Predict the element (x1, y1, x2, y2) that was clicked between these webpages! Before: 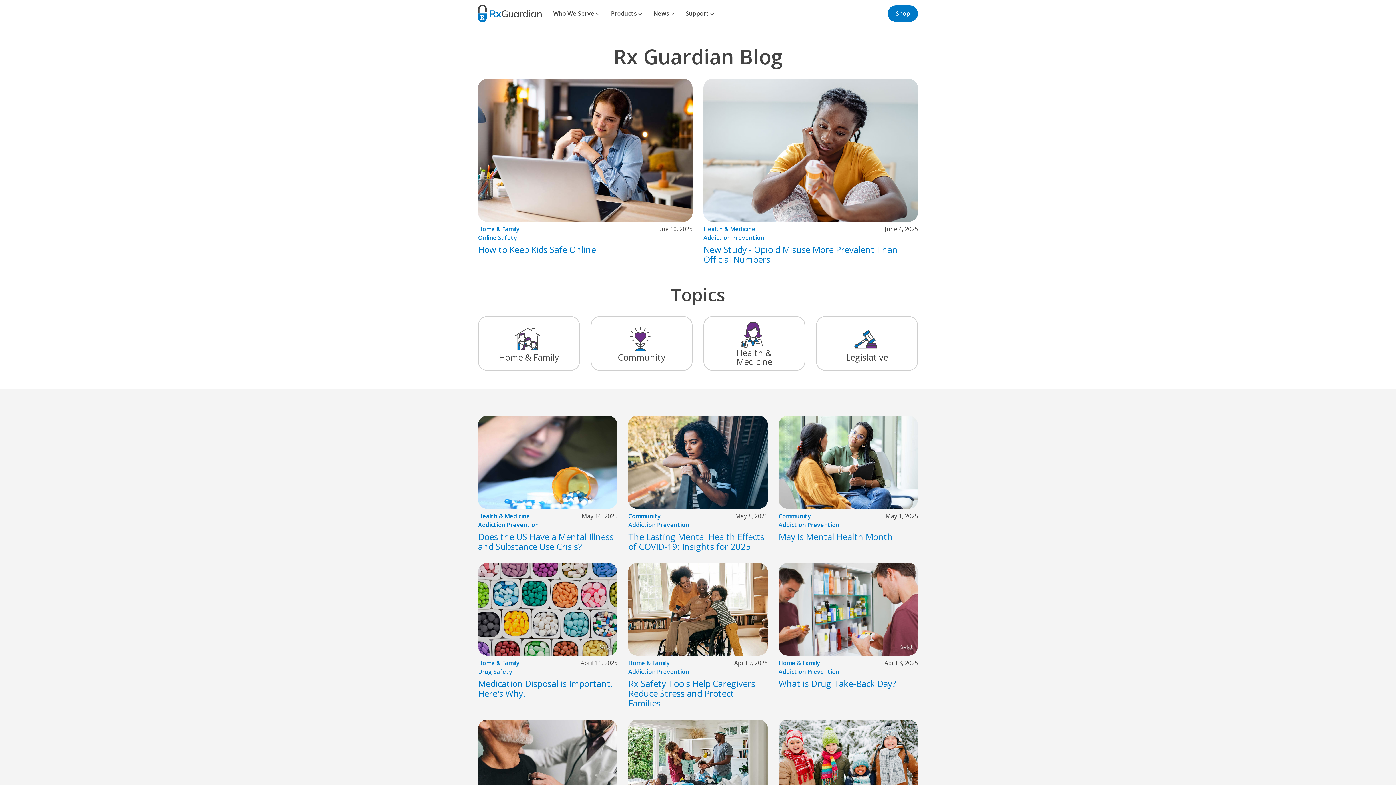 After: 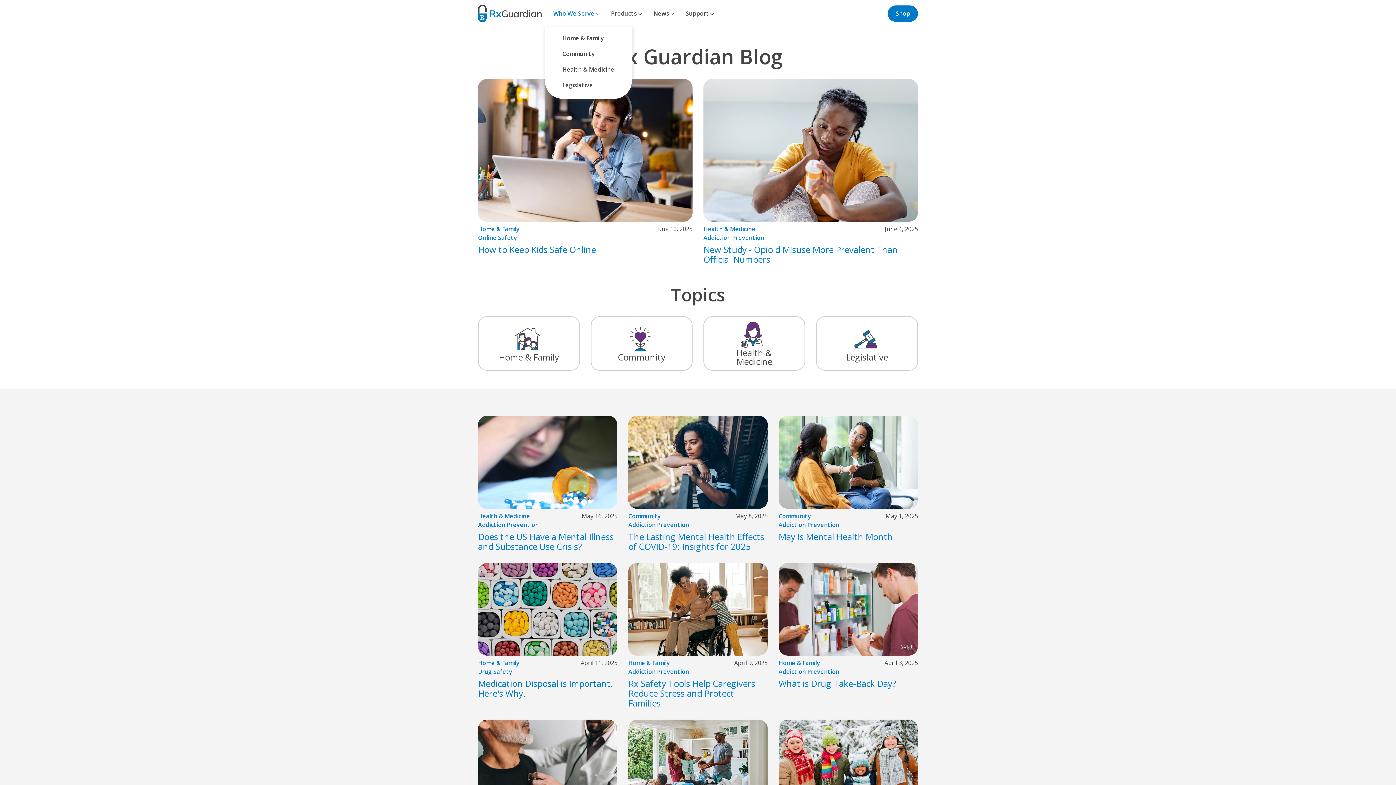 Action: bbox: (547, 6, 605, 20) label: Who We Serve 